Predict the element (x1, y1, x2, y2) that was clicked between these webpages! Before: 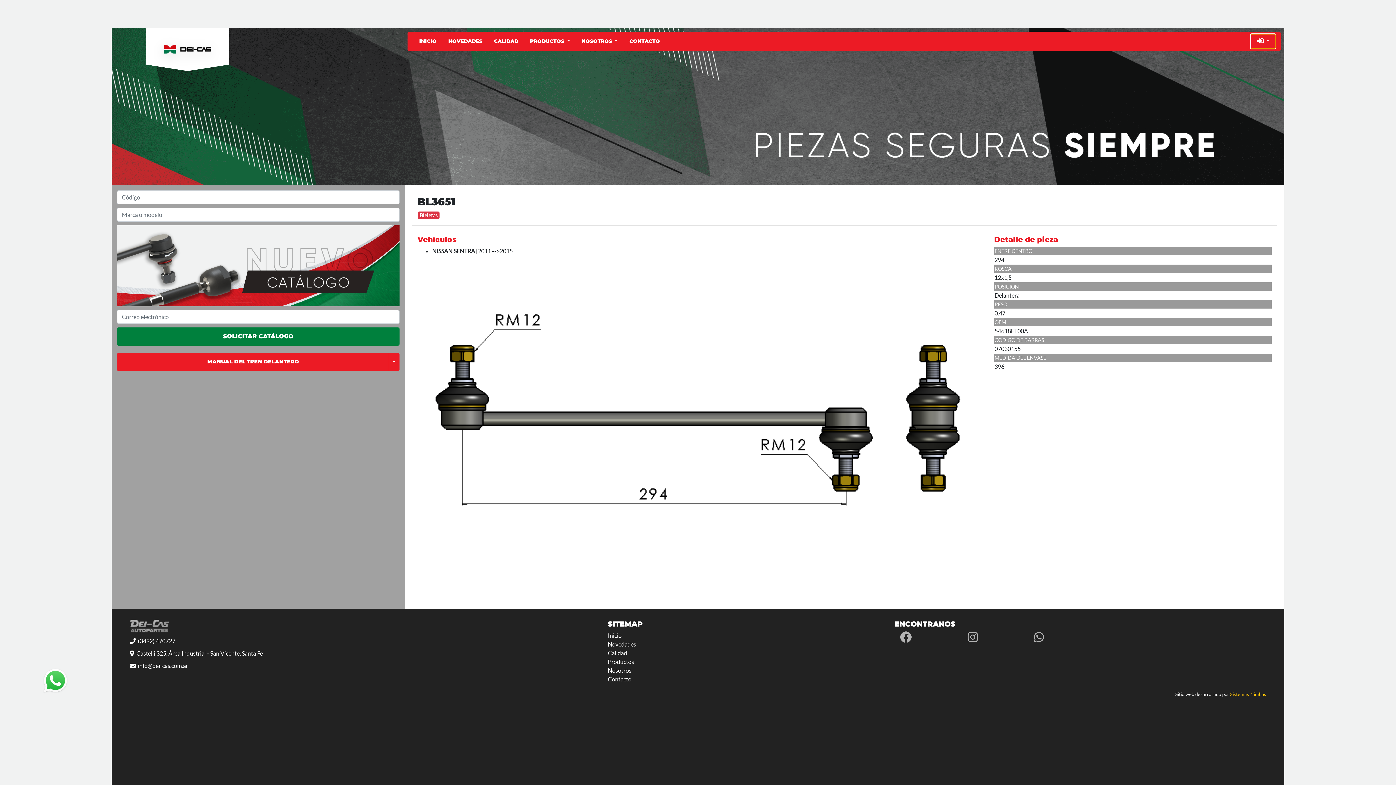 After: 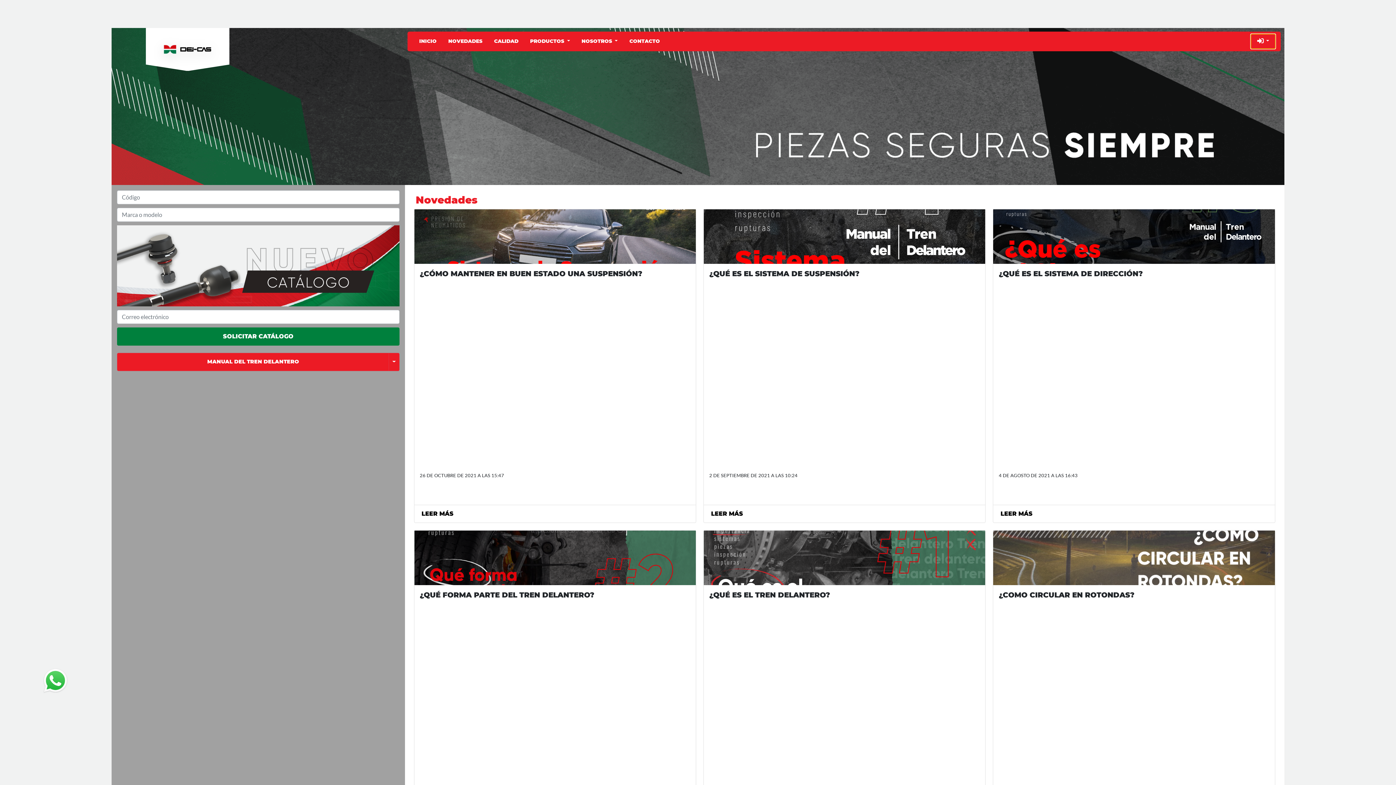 Action: bbox: (442, 34, 488, 48) label: NOVEDADES